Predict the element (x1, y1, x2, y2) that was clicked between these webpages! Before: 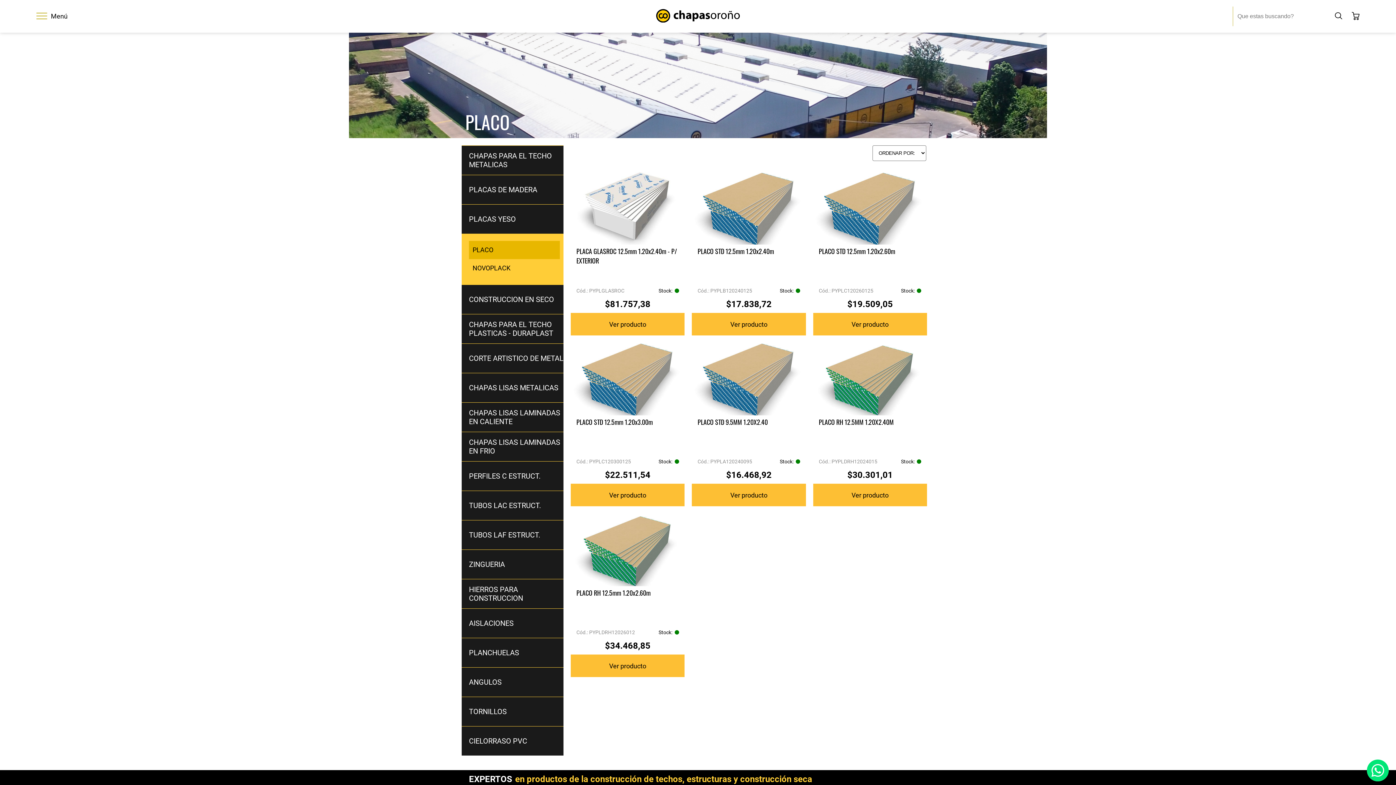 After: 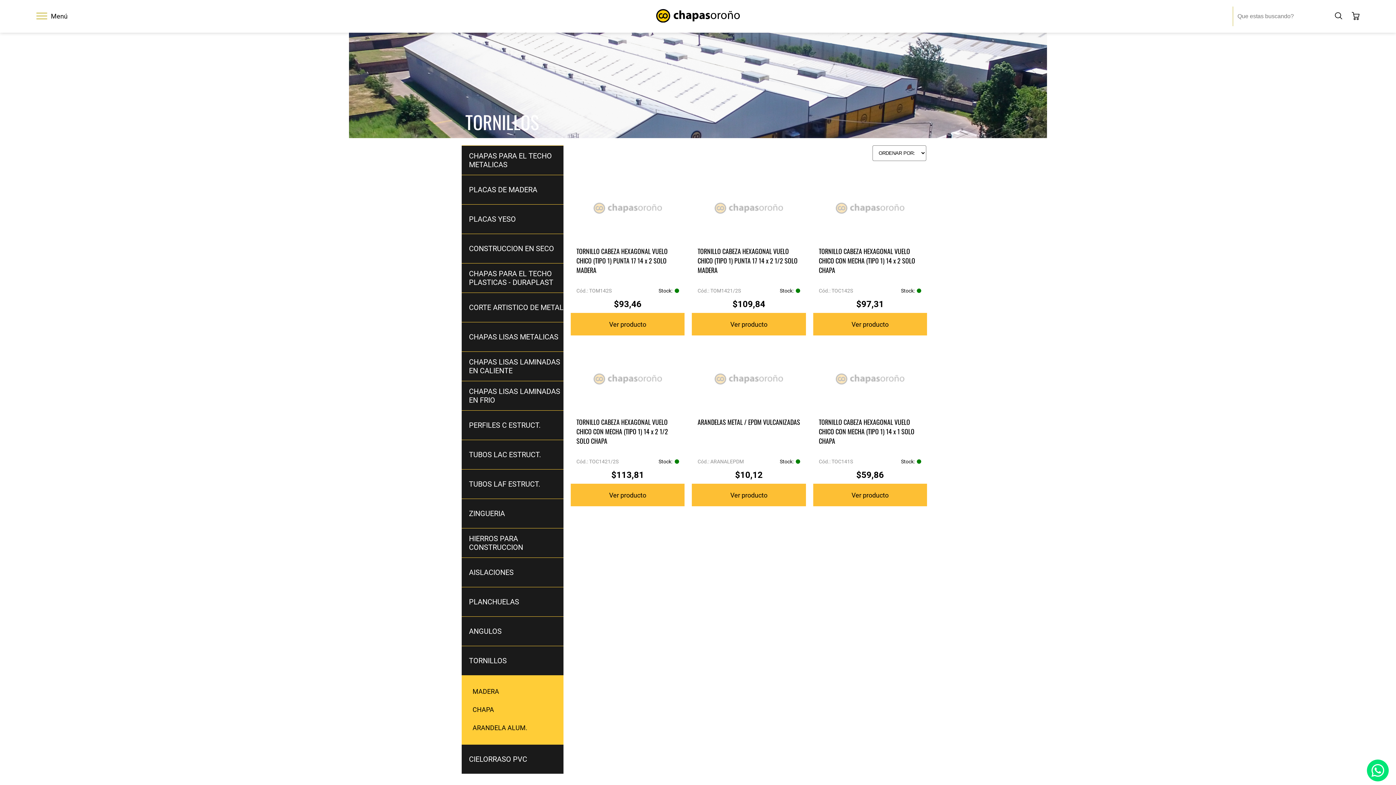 Action: label: TORNILLOS bbox: (469, 707, 506, 716)